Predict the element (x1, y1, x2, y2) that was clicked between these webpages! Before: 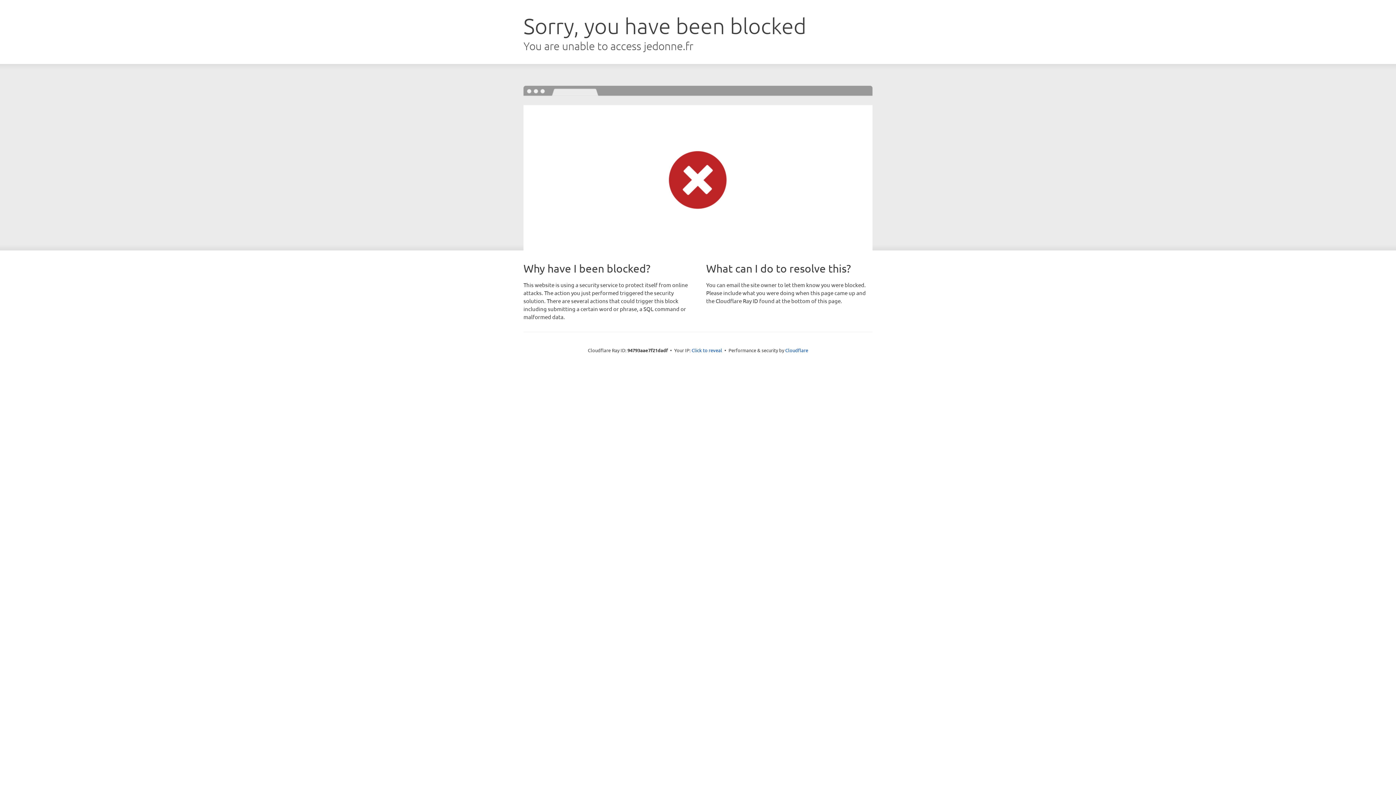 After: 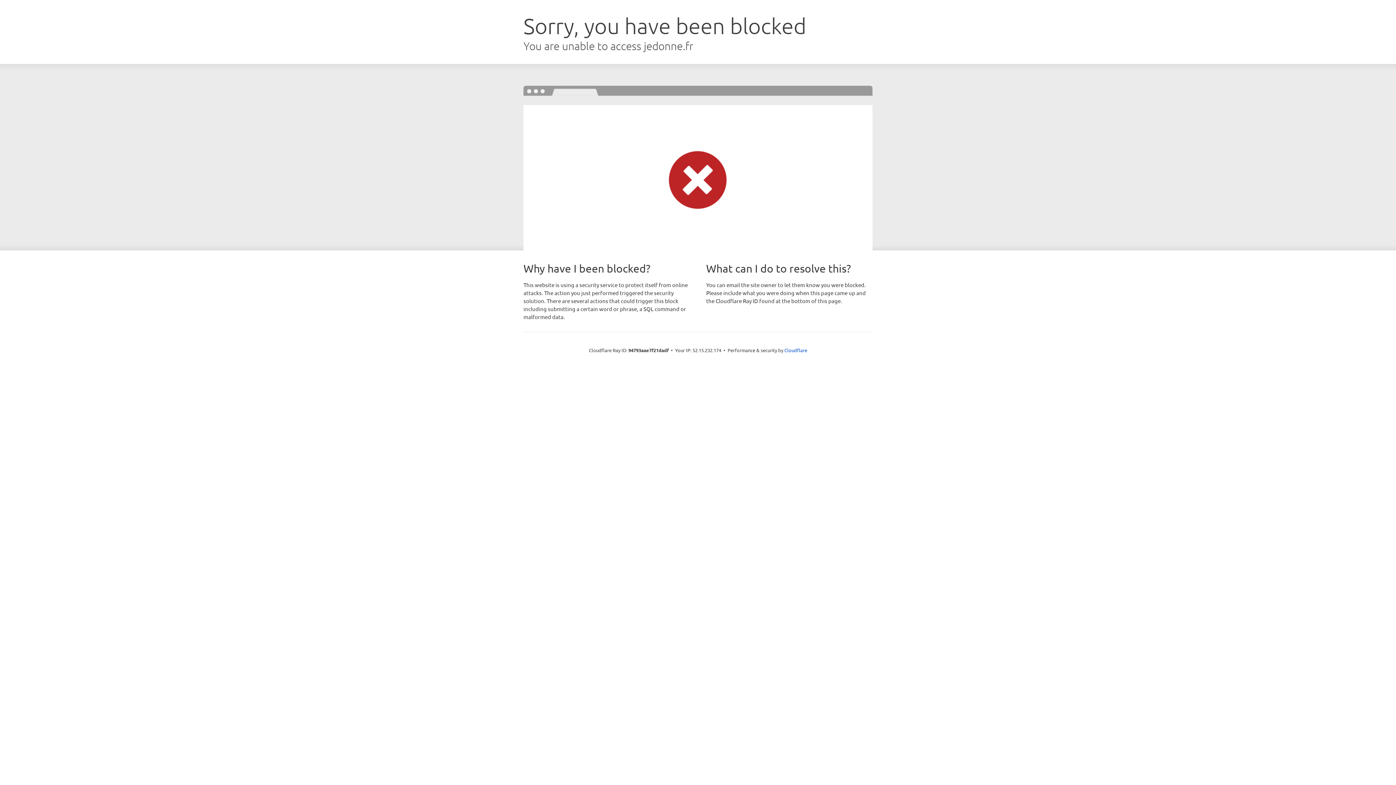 Action: label: Click to reveal bbox: (691, 346, 722, 353)